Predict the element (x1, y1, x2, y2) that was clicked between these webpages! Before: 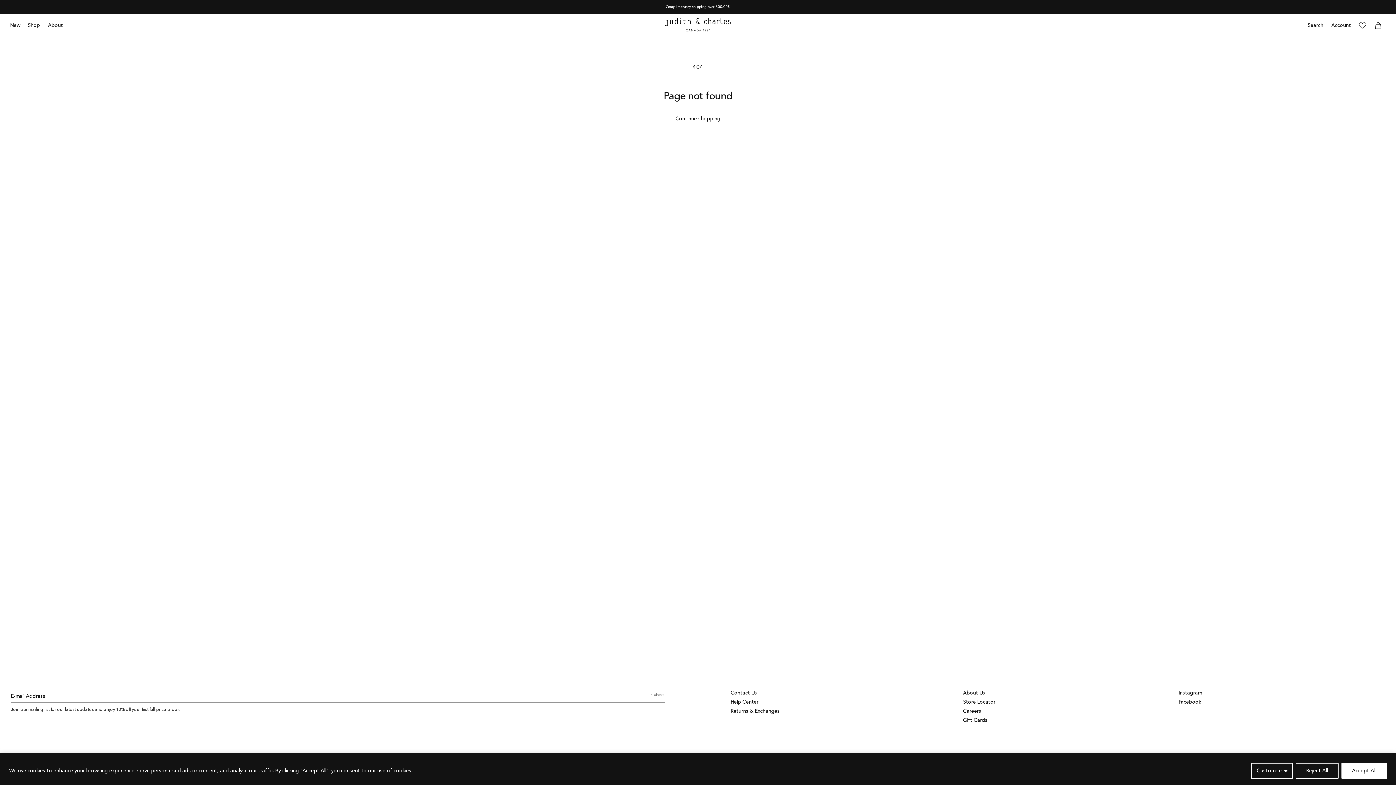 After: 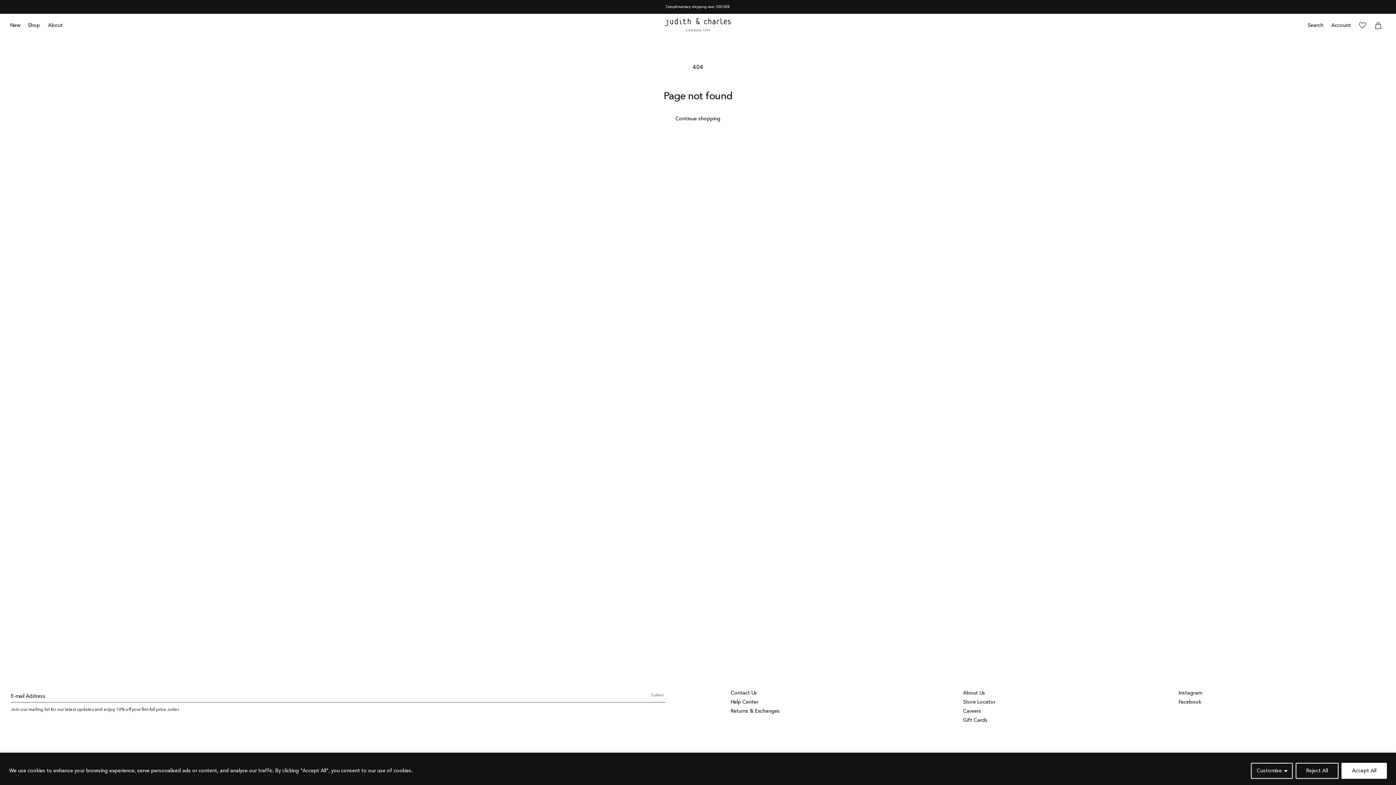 Action: label: Shop bbox: (24, 17, 44, 33)